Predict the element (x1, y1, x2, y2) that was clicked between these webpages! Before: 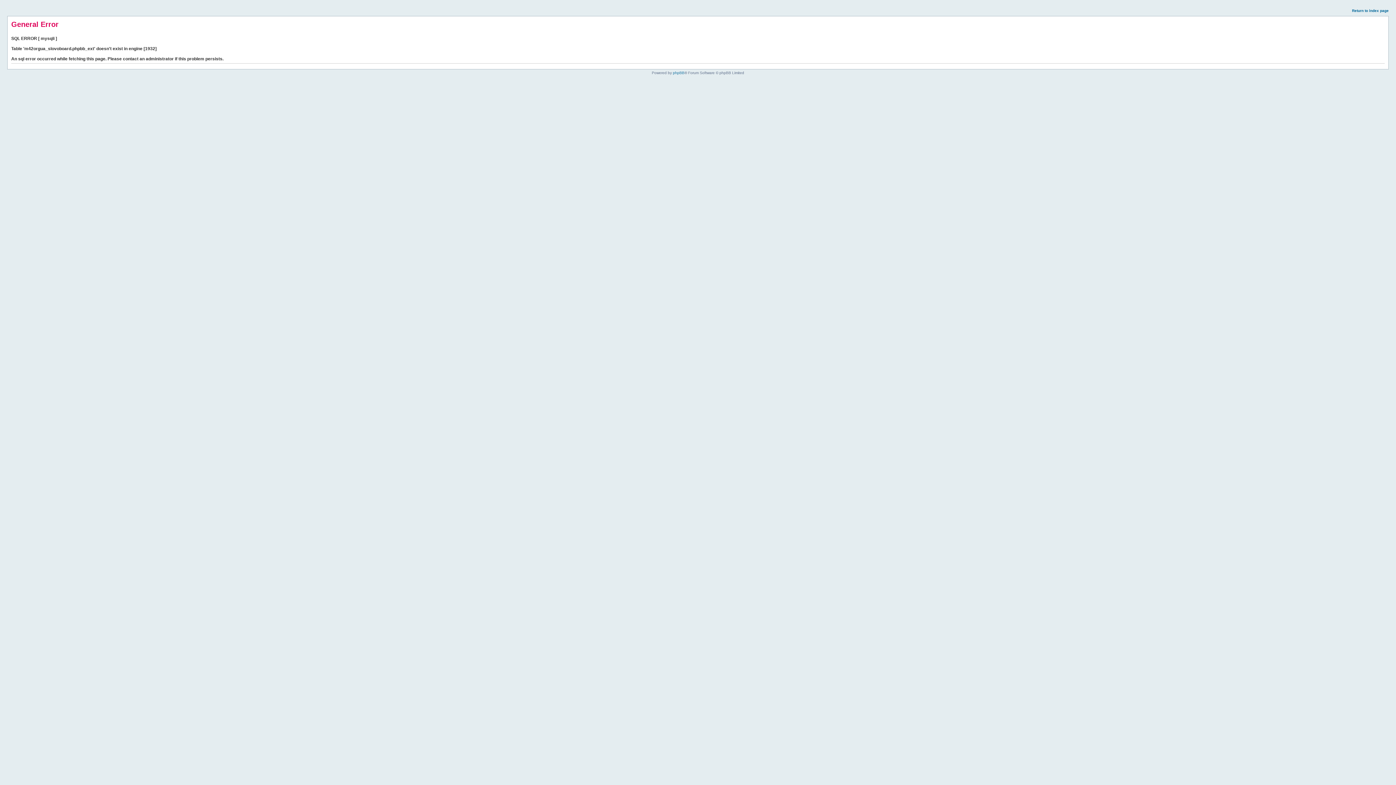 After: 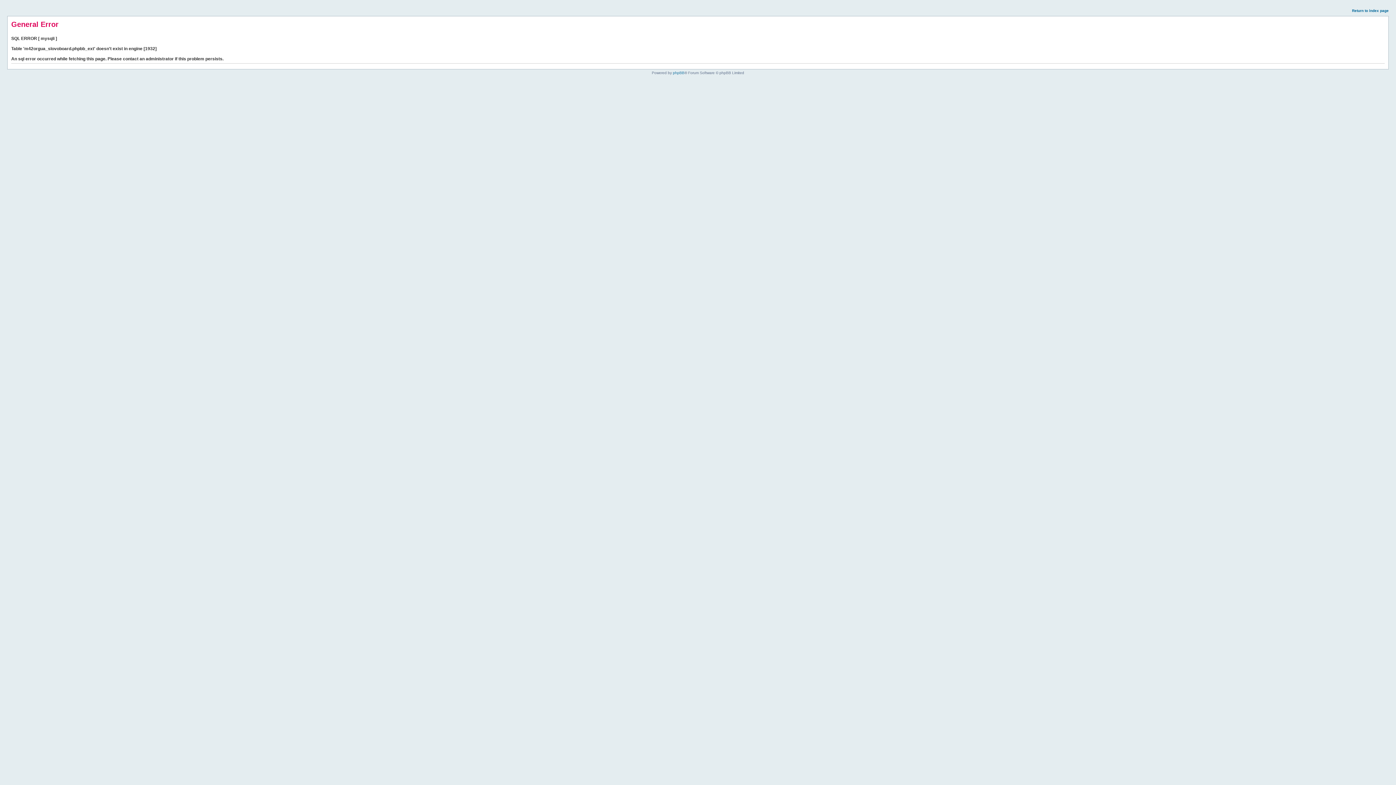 Action: label: Return to index page bbox: (1352, 8, 1389, 12)